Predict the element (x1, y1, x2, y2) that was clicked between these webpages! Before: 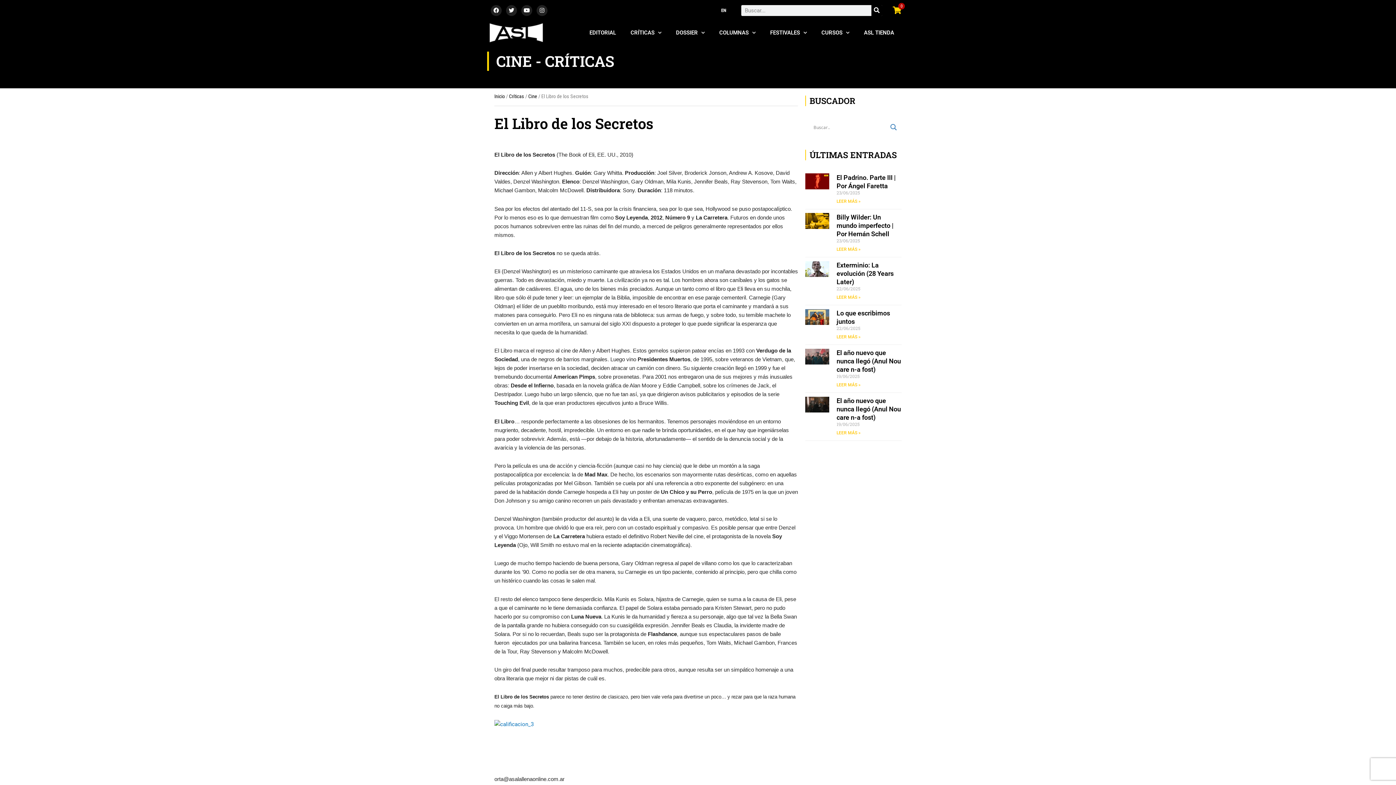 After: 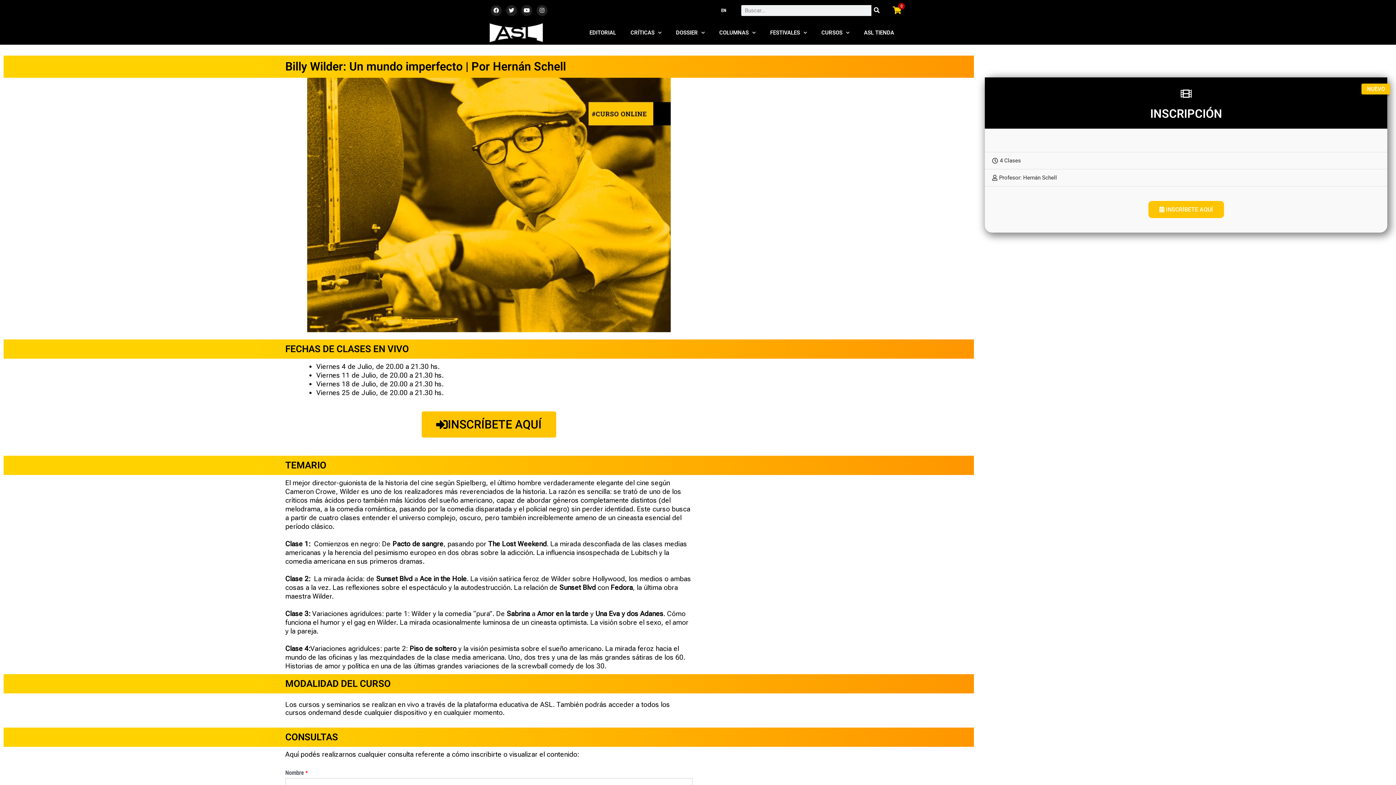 Action: bbox: (836, 246, 860, 252) label: Read more about Billy Wilder: Un mundo imperfecto | Por Hernán Schell